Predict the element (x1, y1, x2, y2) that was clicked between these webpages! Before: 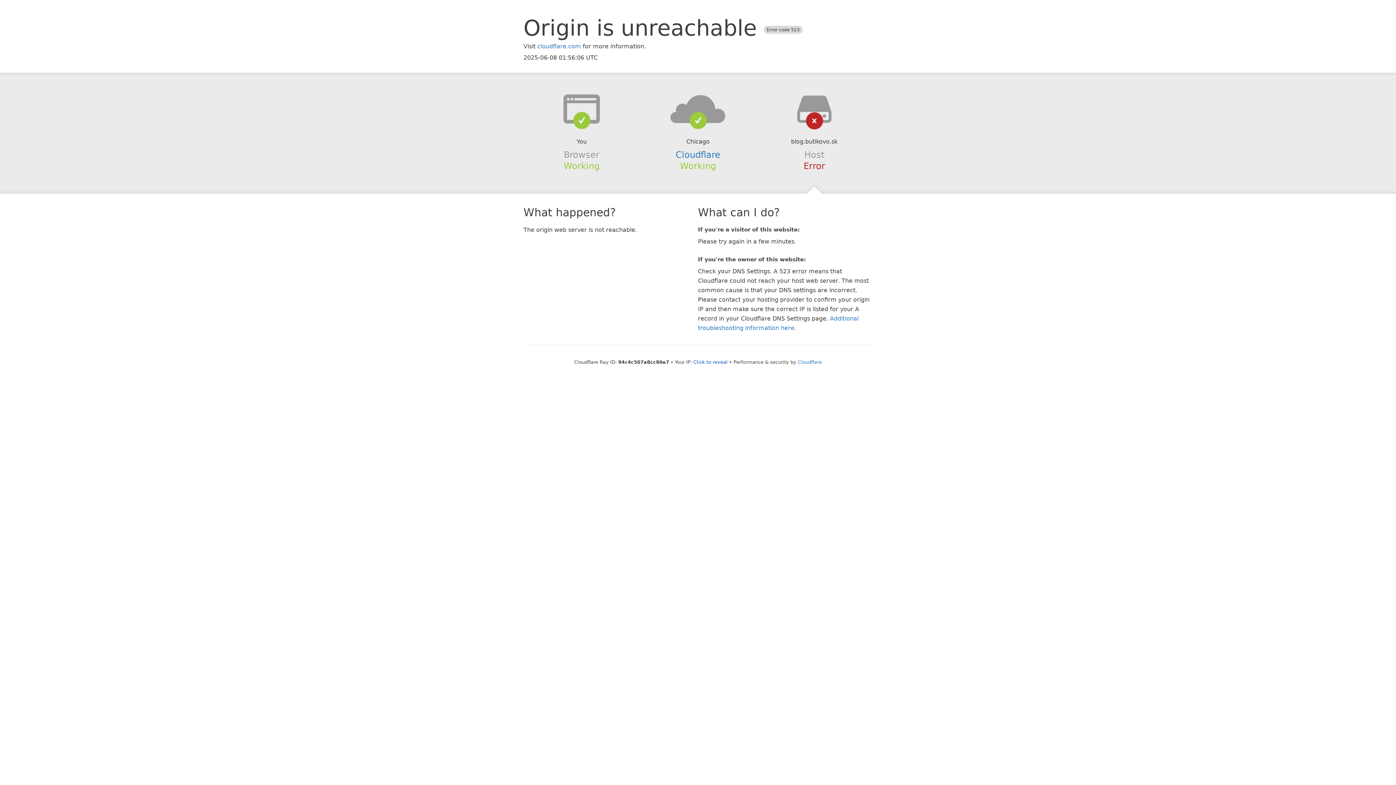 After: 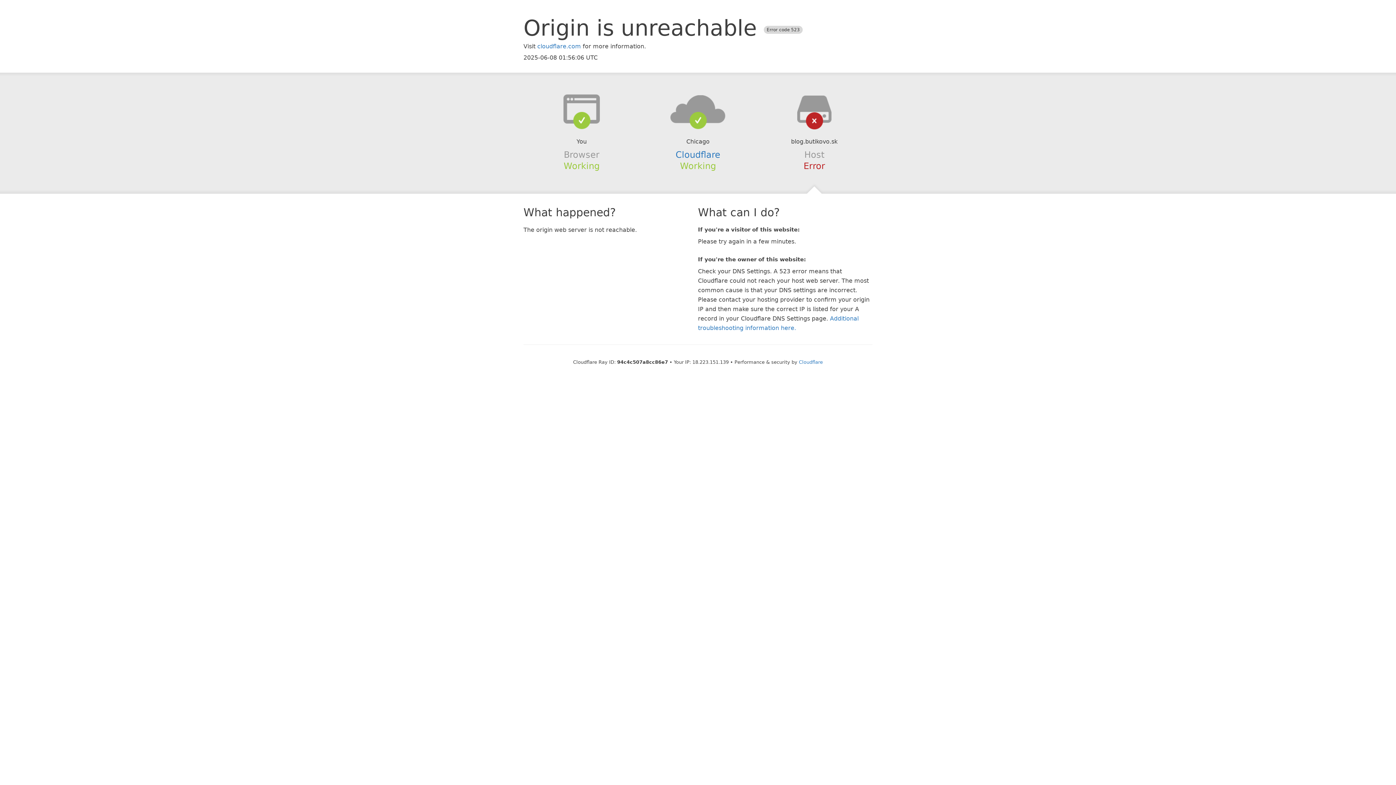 Action: label: Click to reveal bbox: (693, 359, 727, 364)